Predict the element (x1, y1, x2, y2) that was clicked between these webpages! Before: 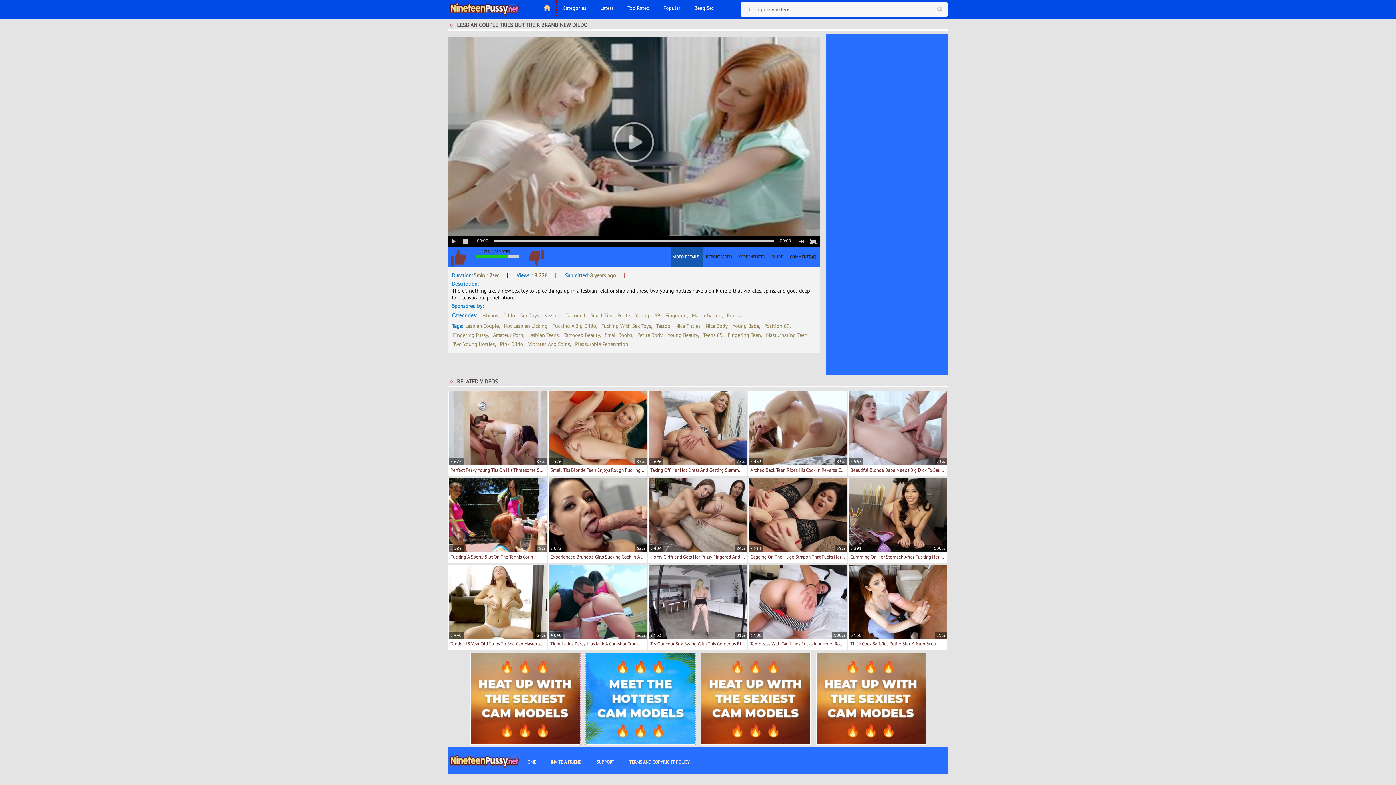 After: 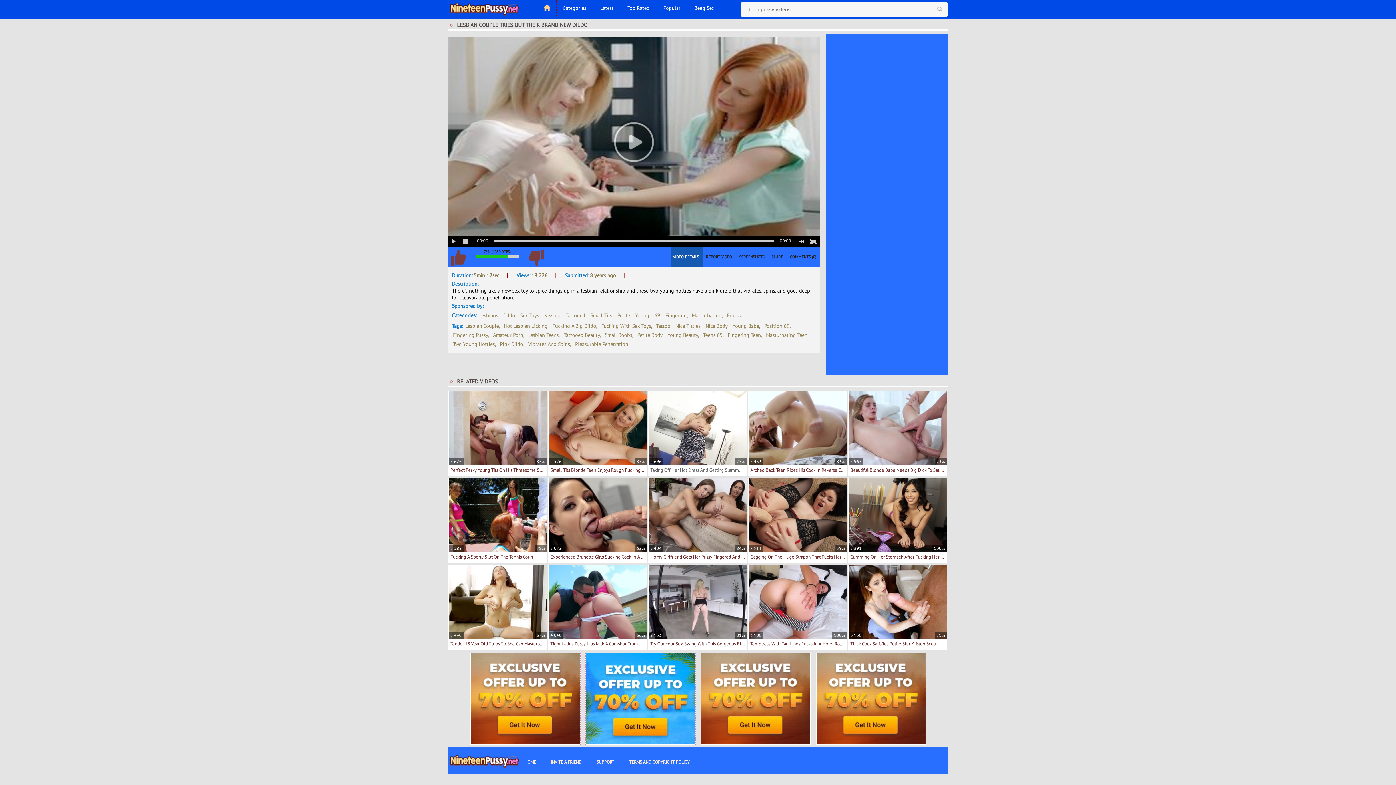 Action: bbox: (648, 391, 746, 475) label: 2 696
75%
Taking Off Her Hot Dress And Getting Slammed Hard